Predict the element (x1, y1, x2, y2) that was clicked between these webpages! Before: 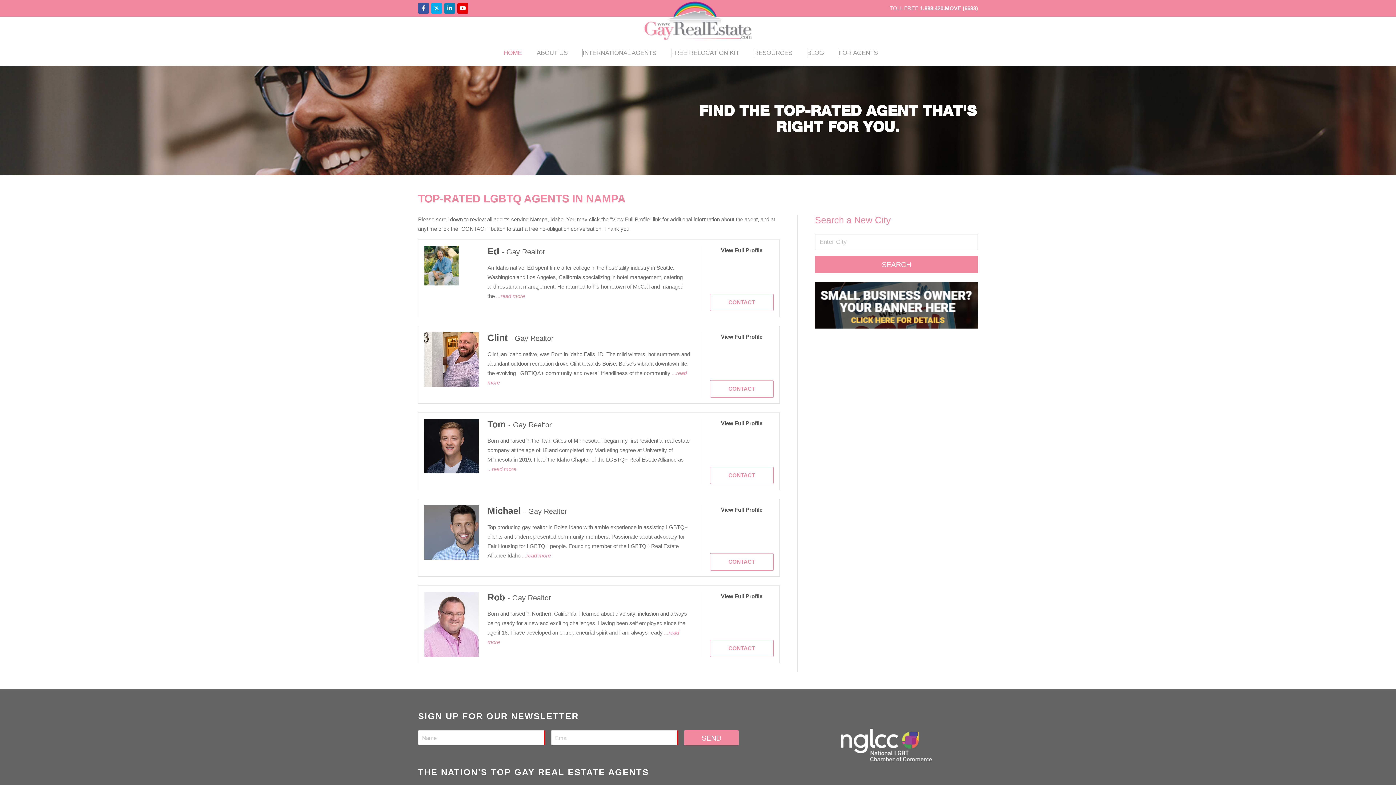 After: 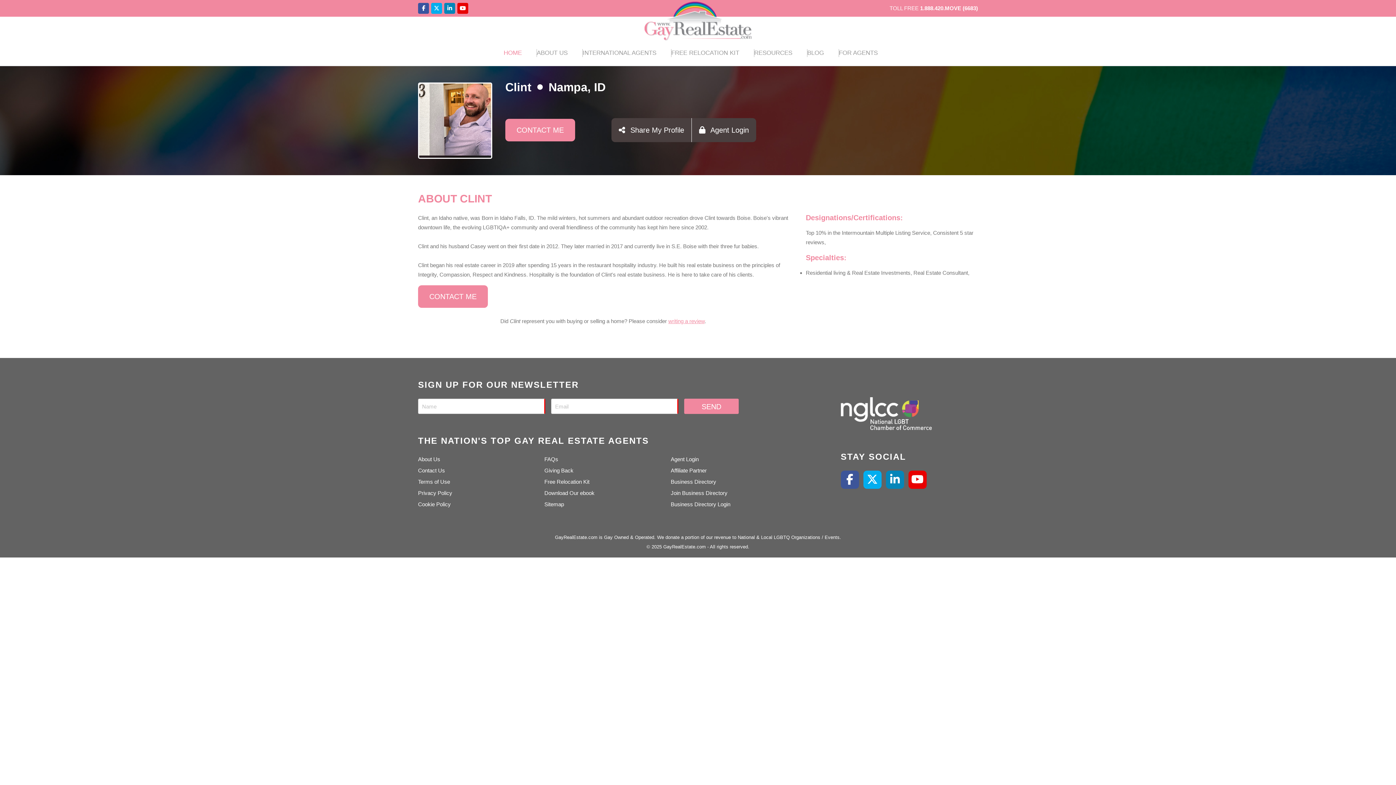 Action: bbox: (424, 355, 478, 362)